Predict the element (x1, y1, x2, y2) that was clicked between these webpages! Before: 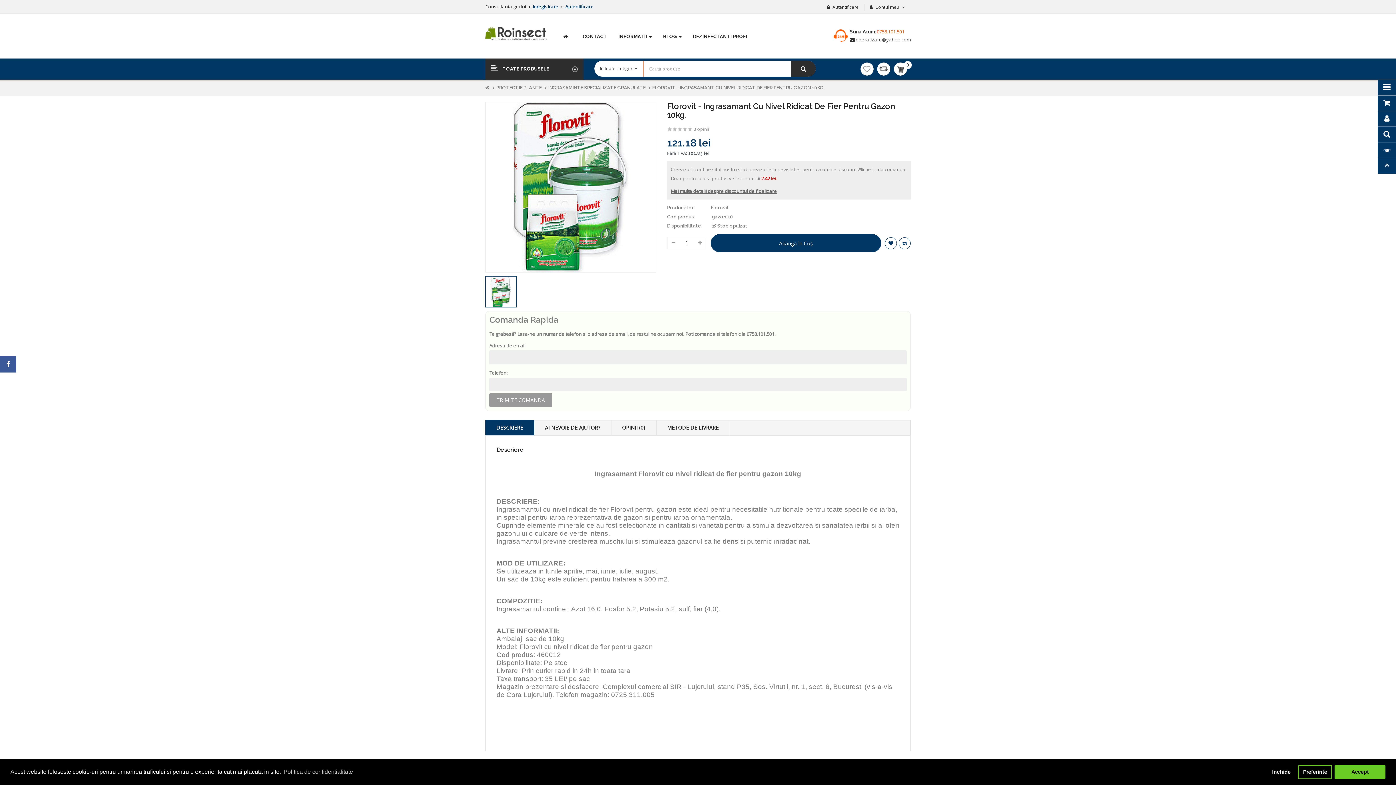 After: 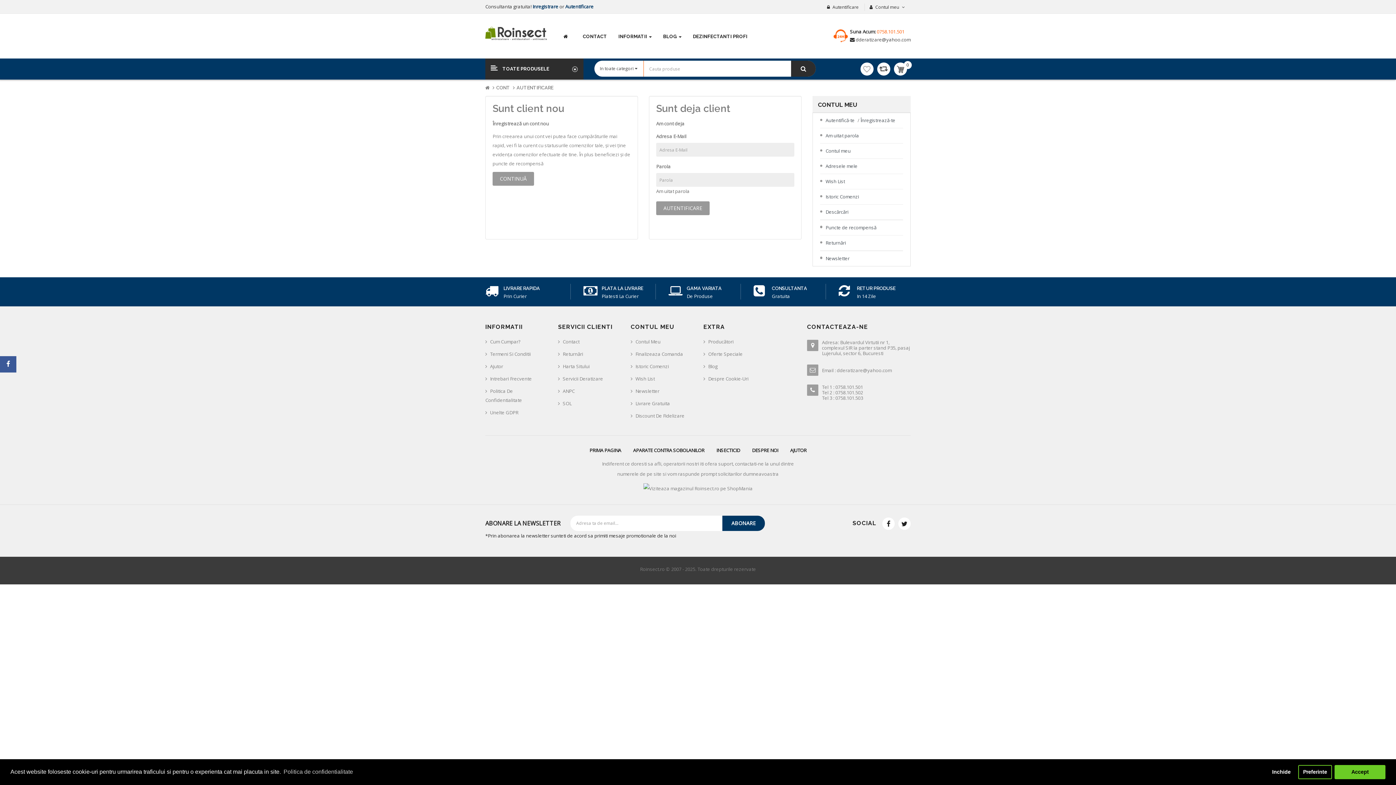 Action: label: Autentificare bbox: (822, 3, 863, 10)